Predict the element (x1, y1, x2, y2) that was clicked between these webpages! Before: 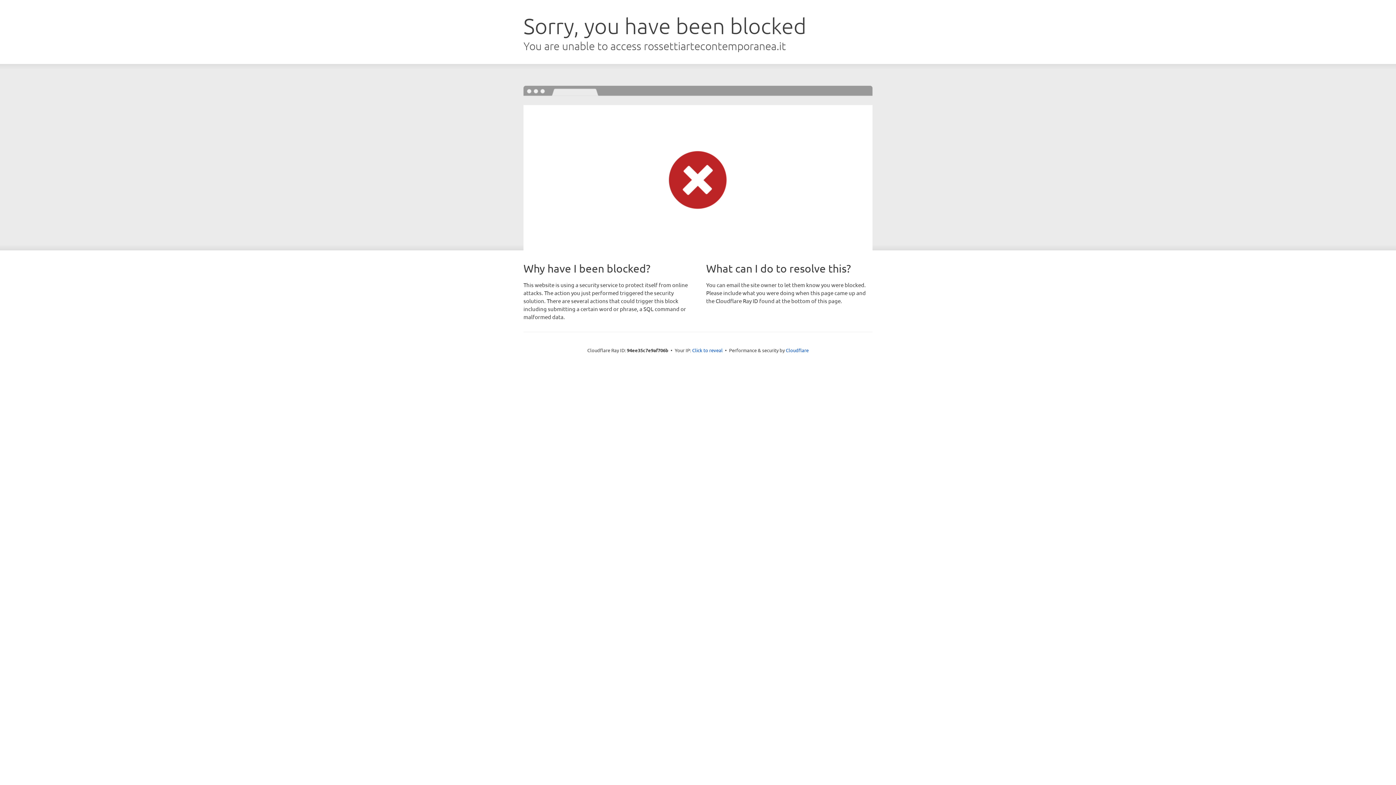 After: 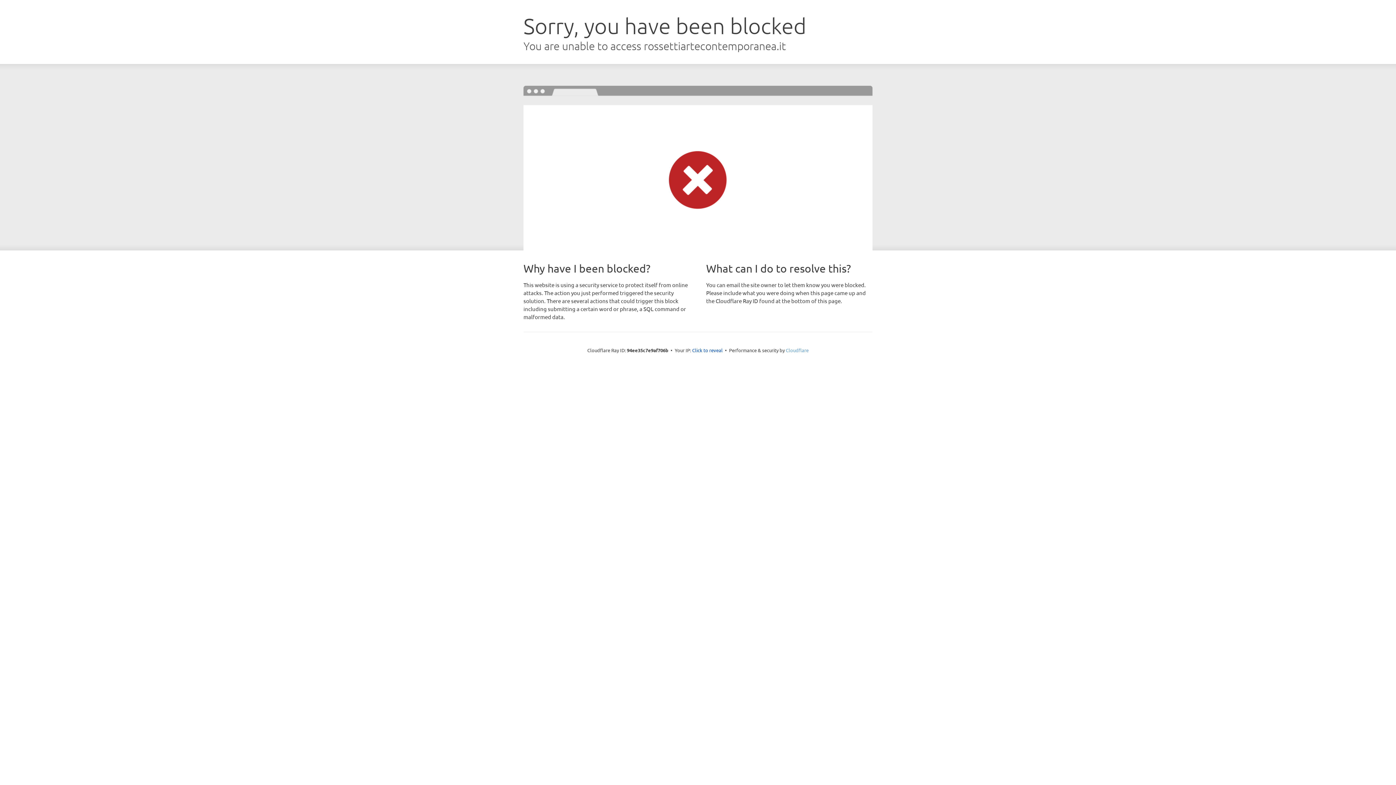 Action: bbox: (786, 347, 808, 353) label: Cloudflare